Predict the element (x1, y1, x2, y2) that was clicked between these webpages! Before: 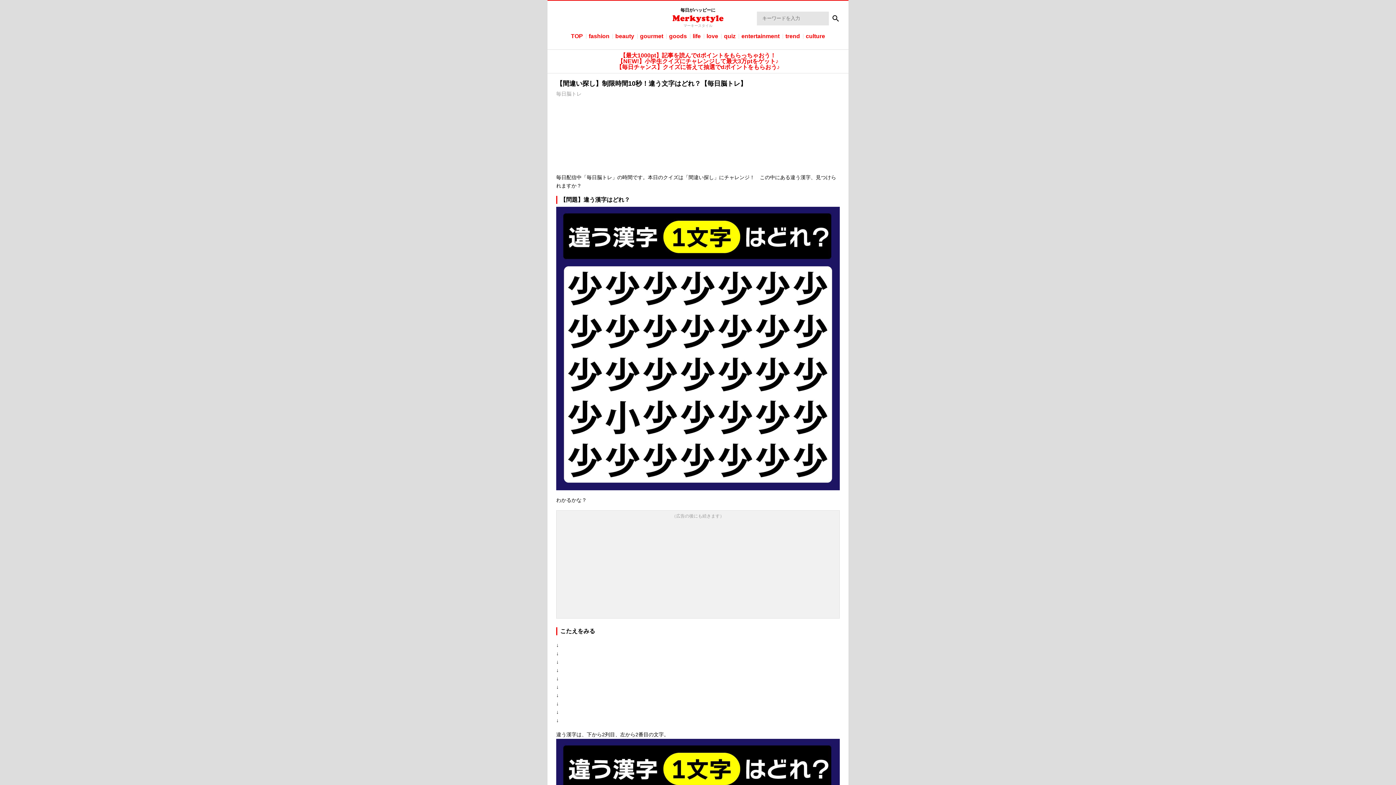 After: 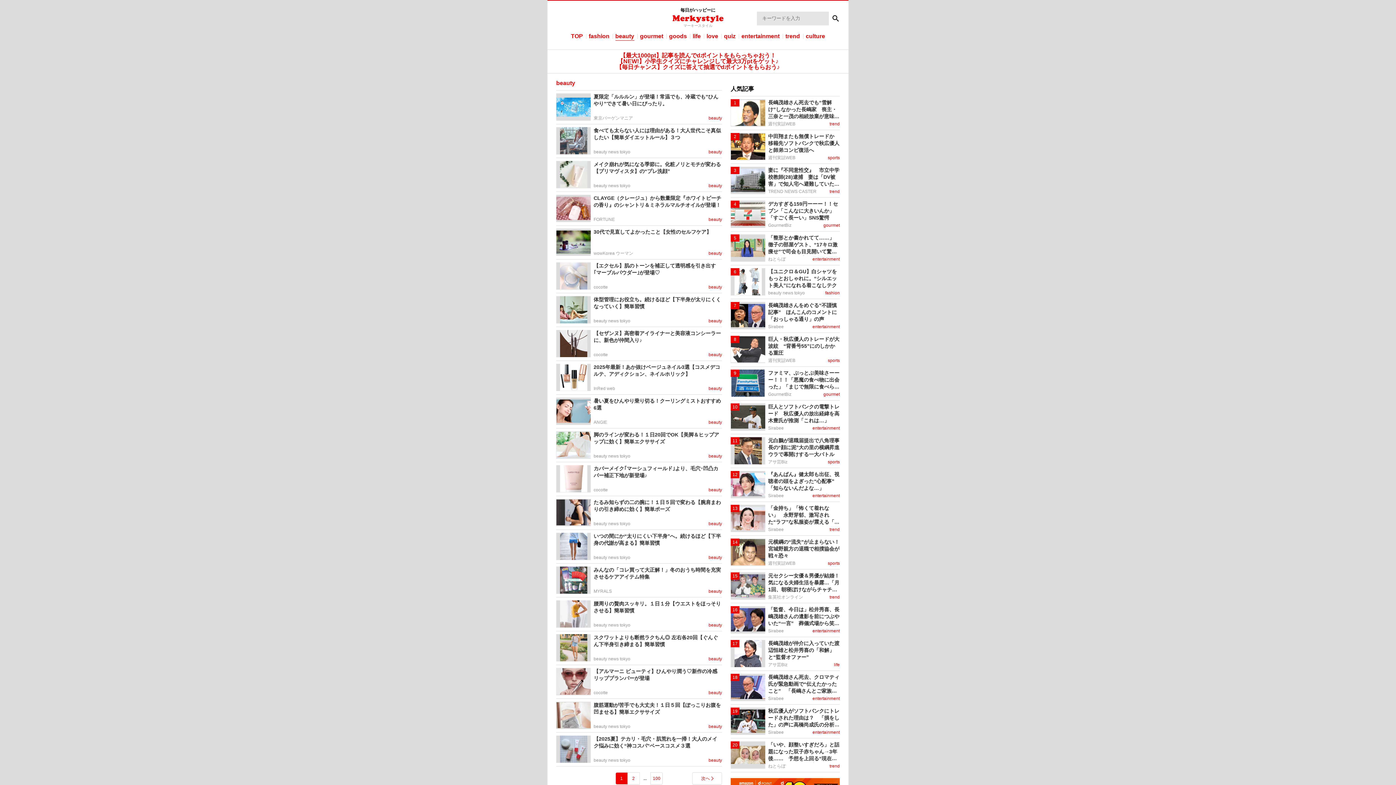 Action: label: beauty bbox: (615, 32, 634, 40)